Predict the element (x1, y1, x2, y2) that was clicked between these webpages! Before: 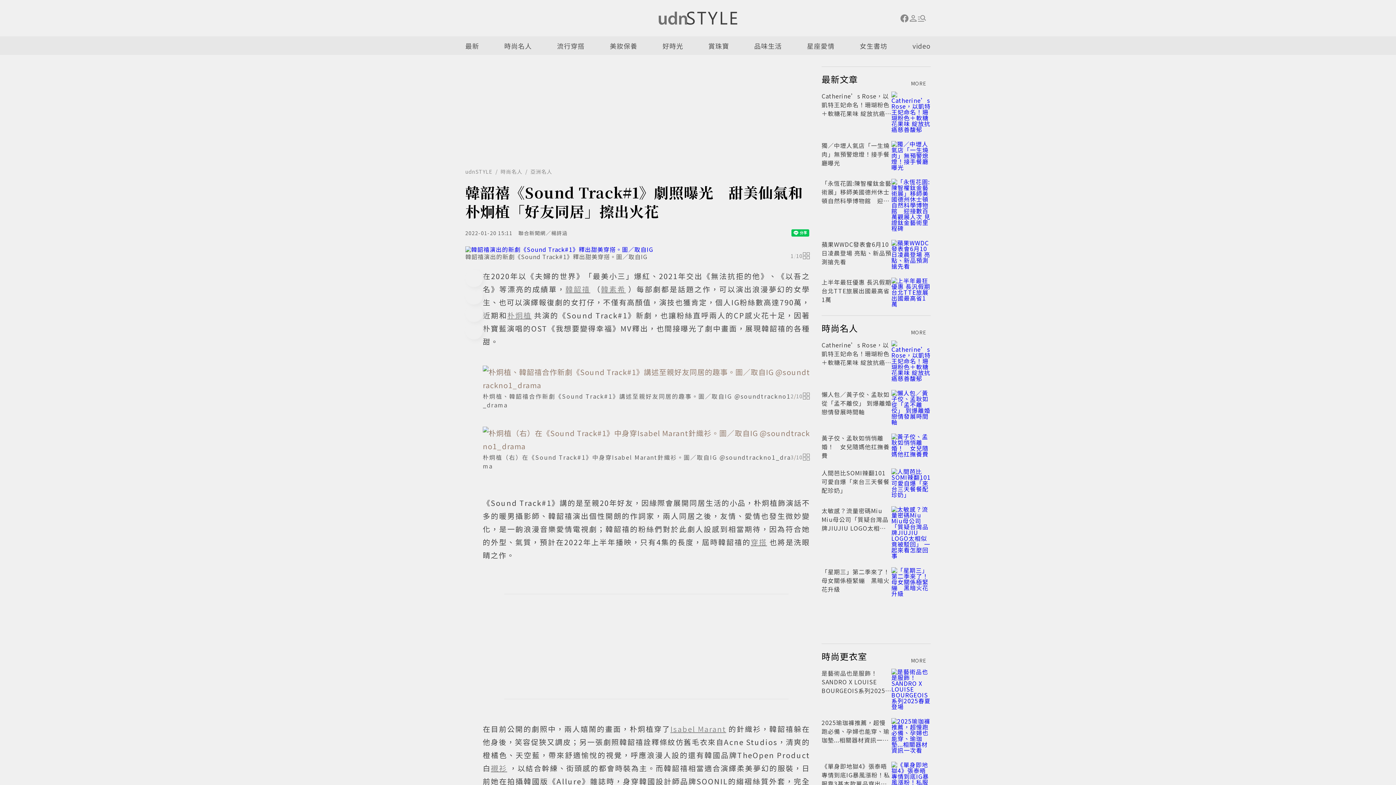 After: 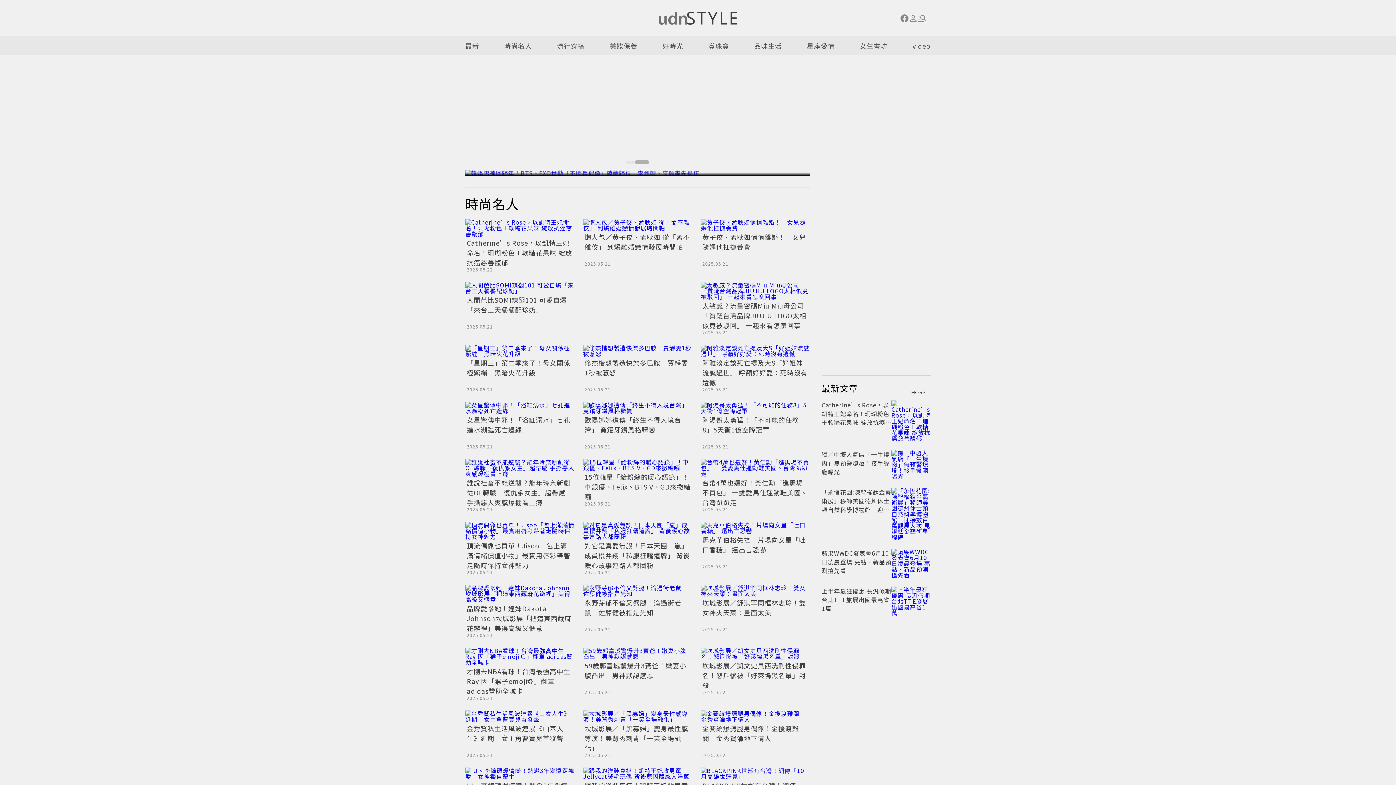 Action: bbox: (492, 169, 522, 174) label: 時尚名人